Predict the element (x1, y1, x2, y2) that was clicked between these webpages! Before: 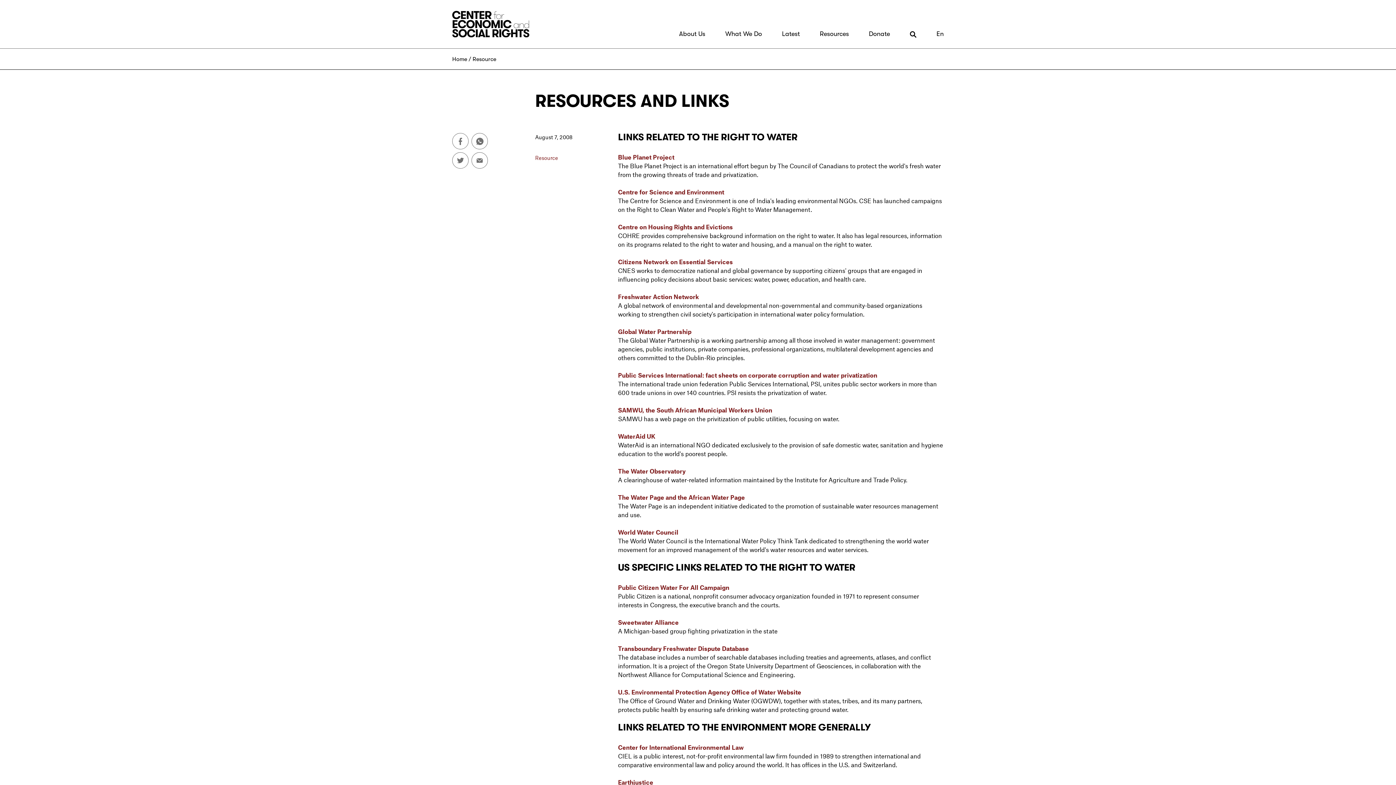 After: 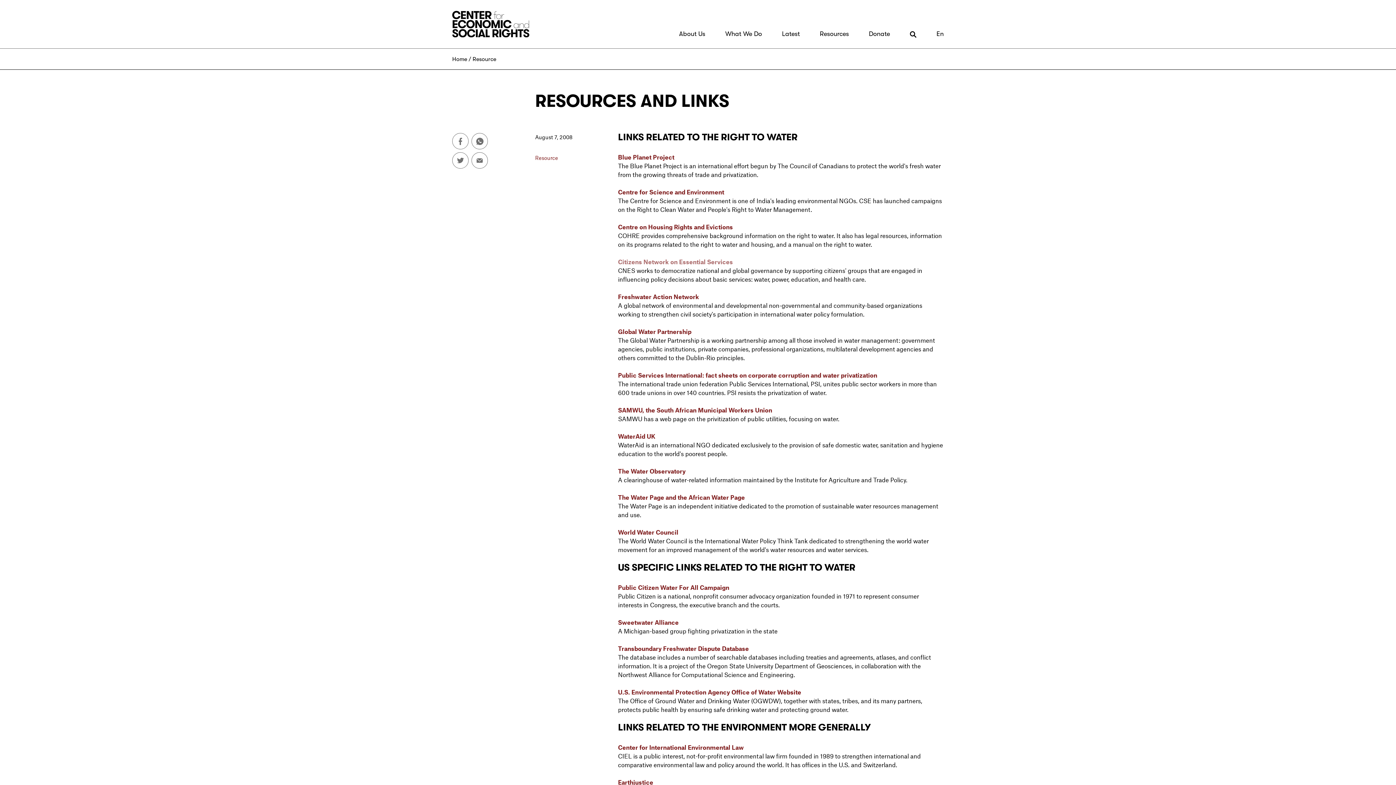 Action: bbox: (618, 258, 733, 265) label: Citizens Network on Essential Services